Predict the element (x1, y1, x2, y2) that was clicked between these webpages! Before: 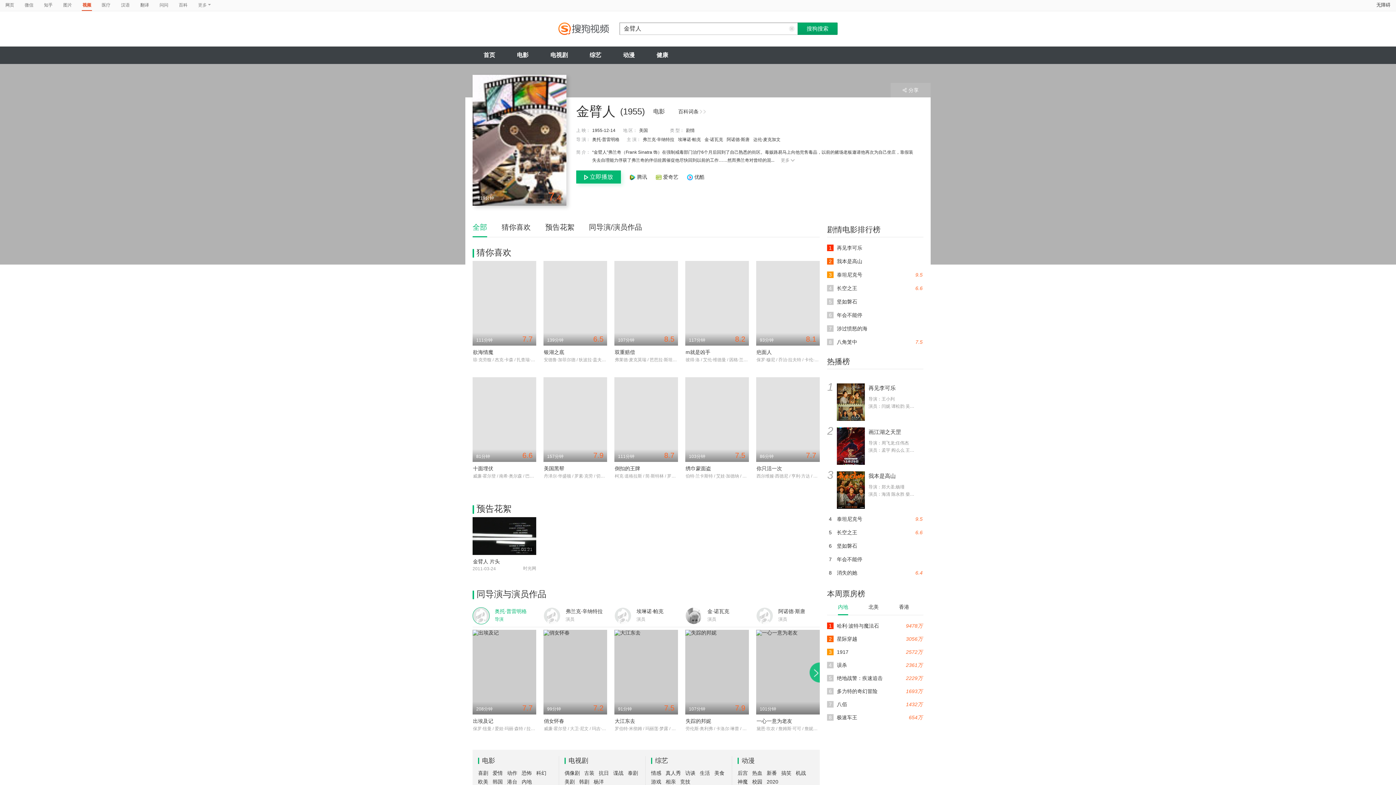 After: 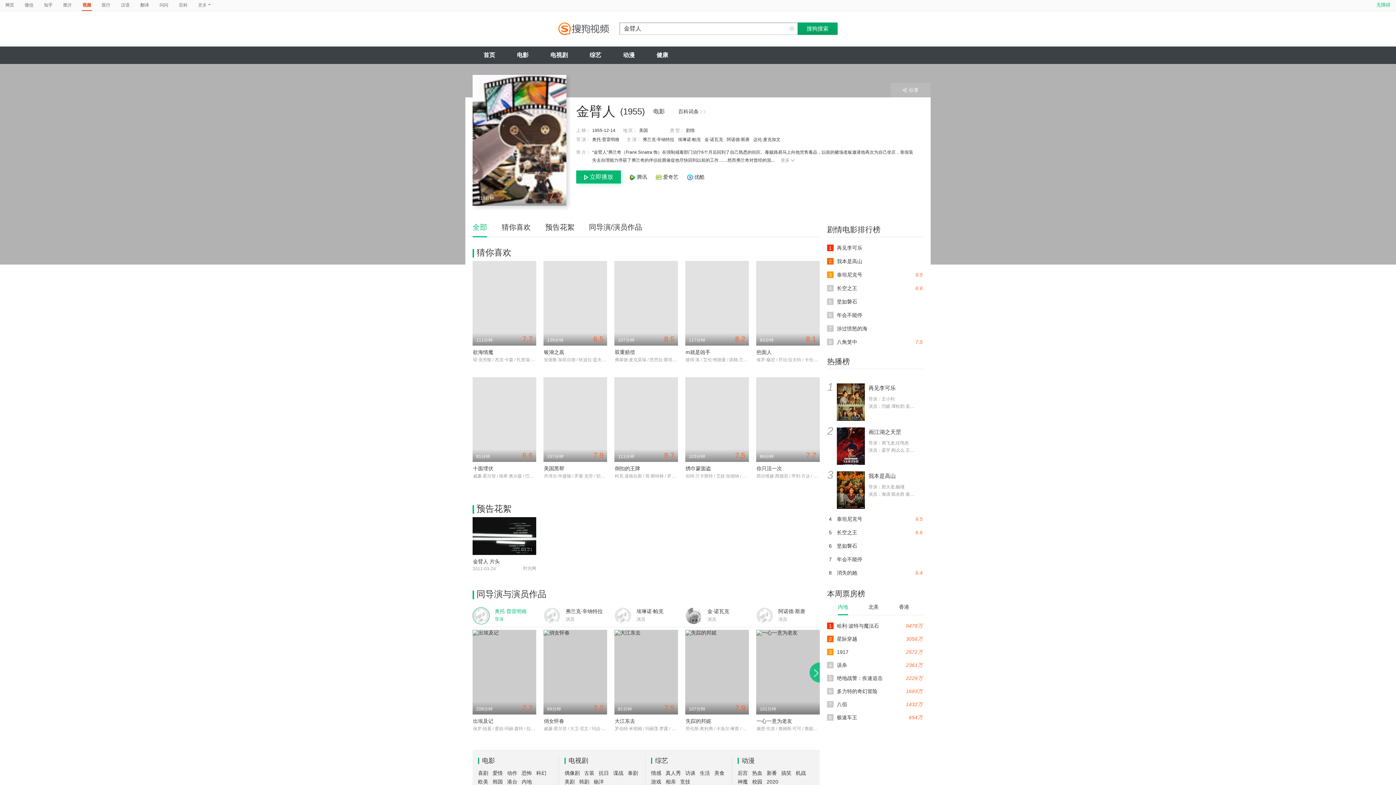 Action: label: 无障碍 bbox: (1376, 1, 1390, 8)